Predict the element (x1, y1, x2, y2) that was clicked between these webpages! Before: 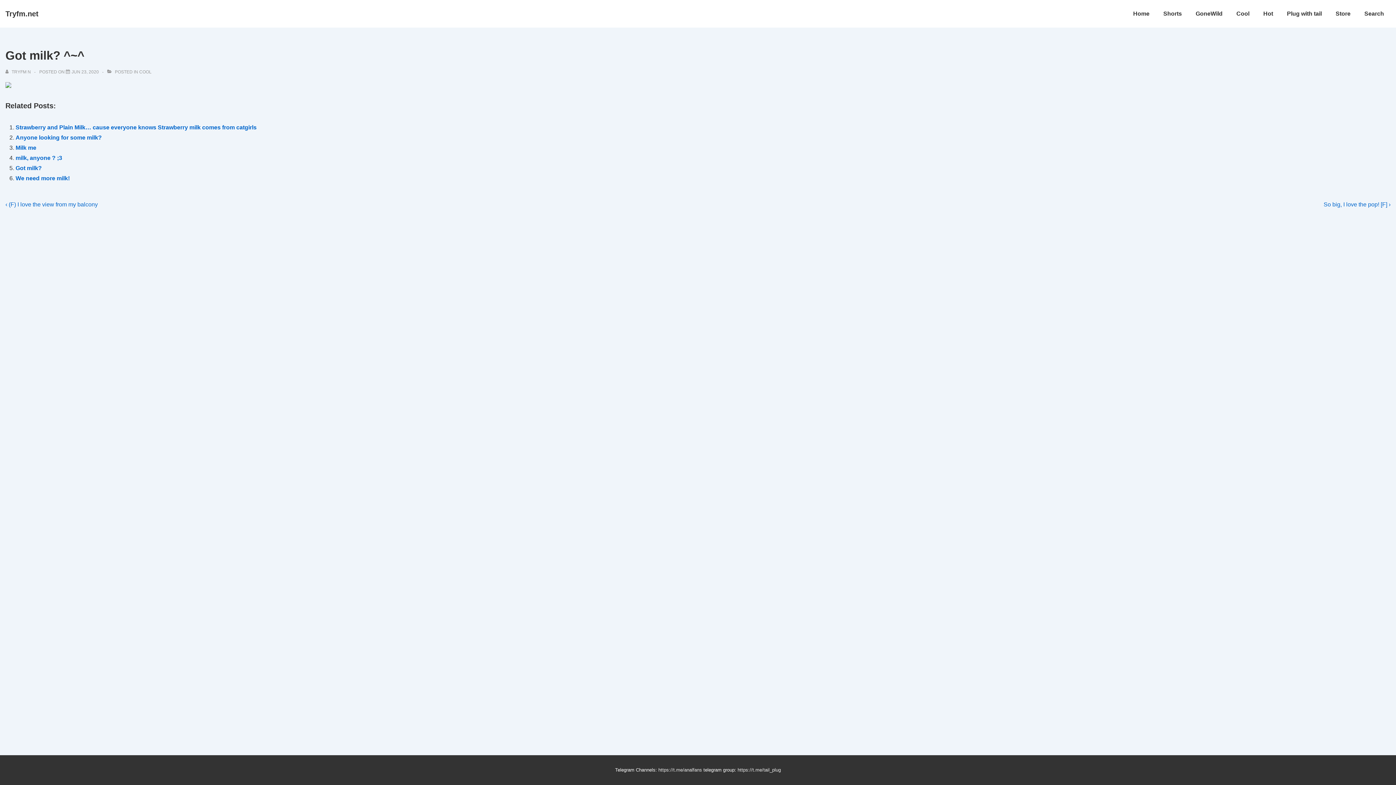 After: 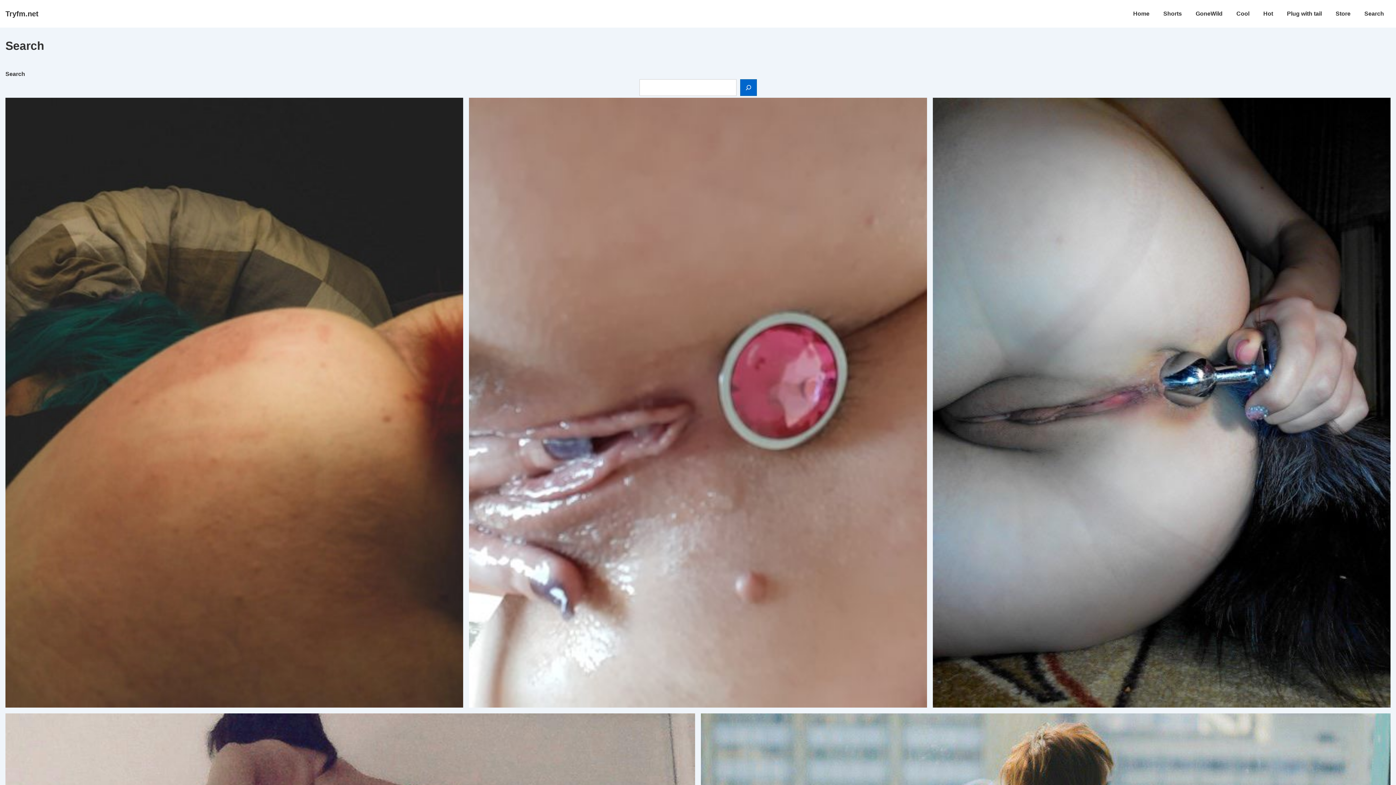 Action: label: Search bbox: (1358, 5, 1390, 22)